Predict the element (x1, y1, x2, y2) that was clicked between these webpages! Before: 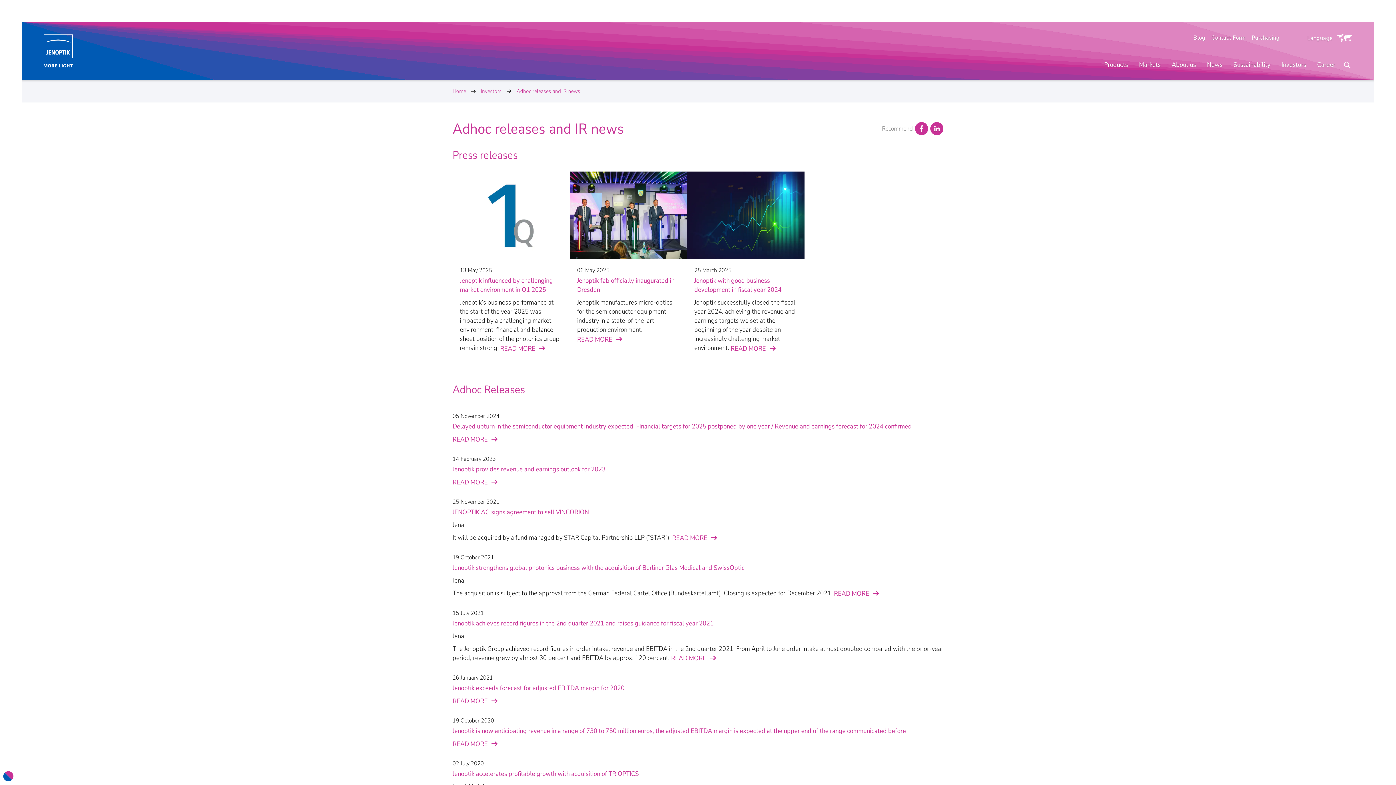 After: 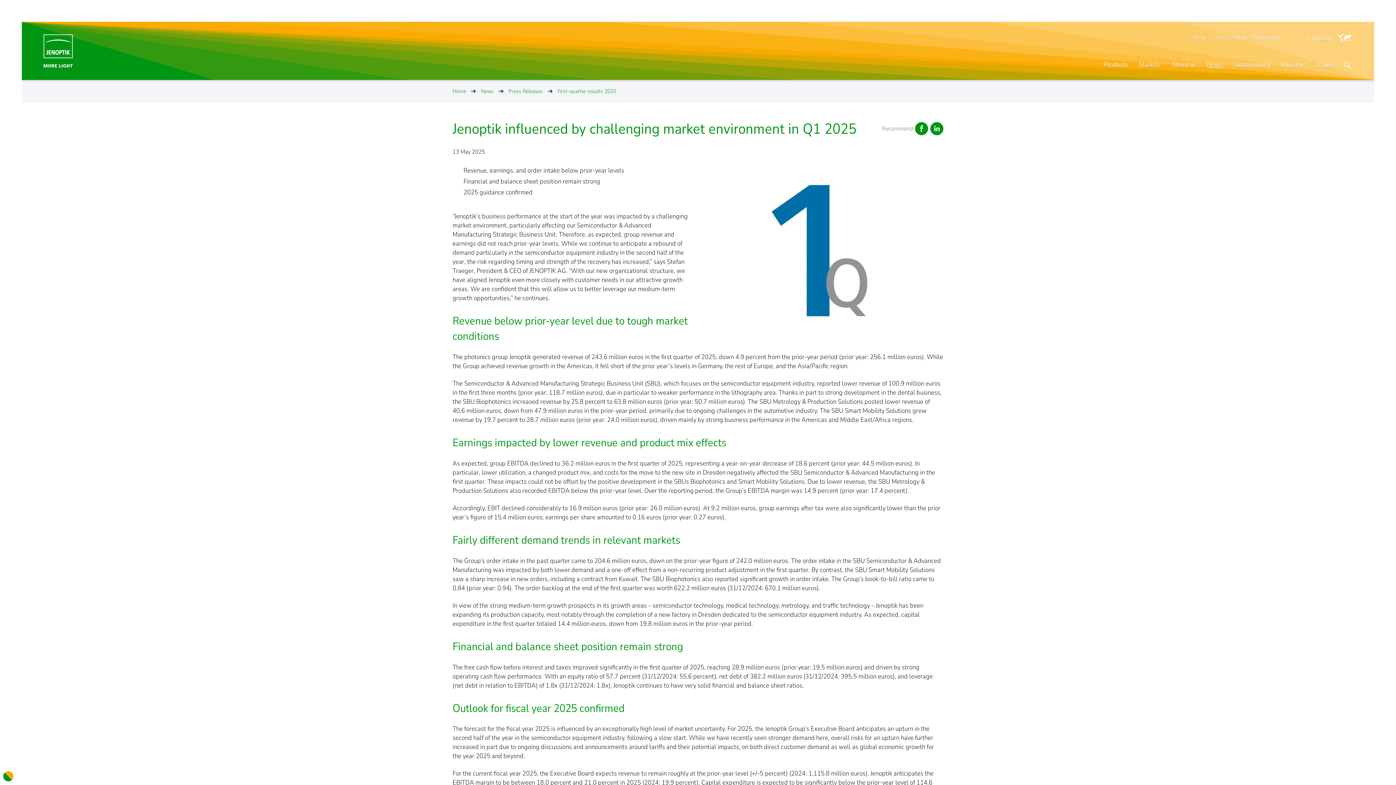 Action: bbox: (452, 171, 570, 364) label: 13 May 2025
Jenoptik influenced by challenging market environment in Q1 2025

Jenoptik’s business performance at the start of the year 2025 was impacted by a challenging market environment; financial and balance sheet position of the photonics group remain strong. READ MORE 